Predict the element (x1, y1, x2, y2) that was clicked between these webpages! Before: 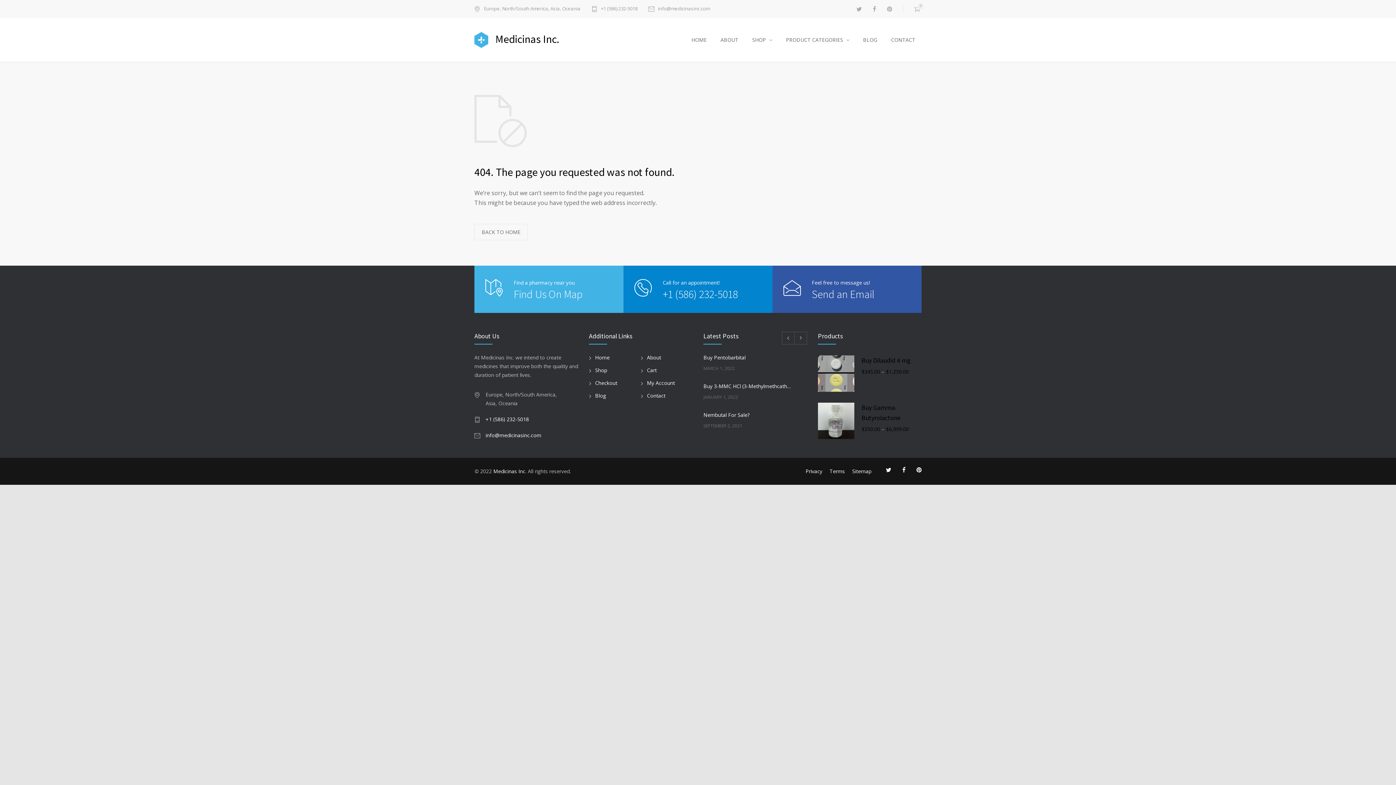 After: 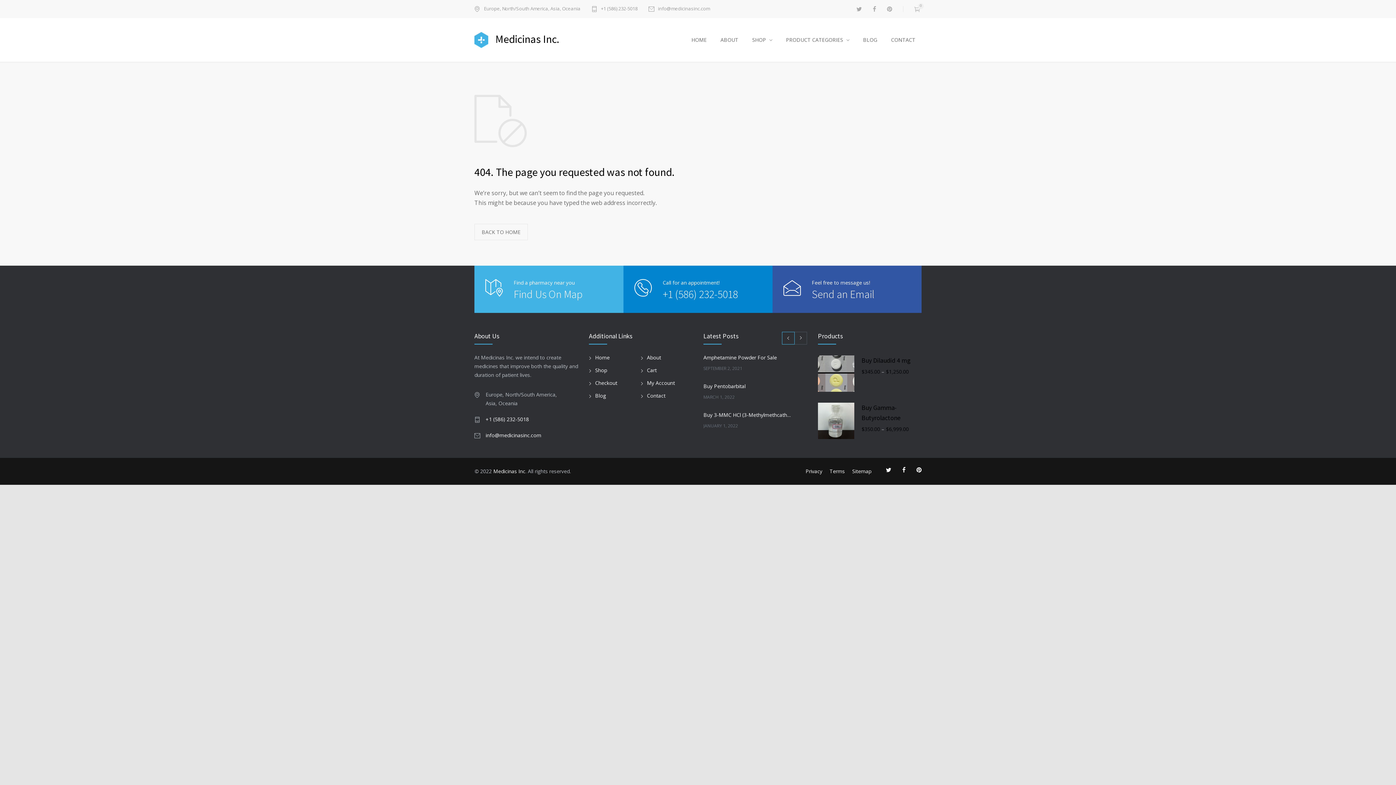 Action: bbox: (782, 331, 794, 344)